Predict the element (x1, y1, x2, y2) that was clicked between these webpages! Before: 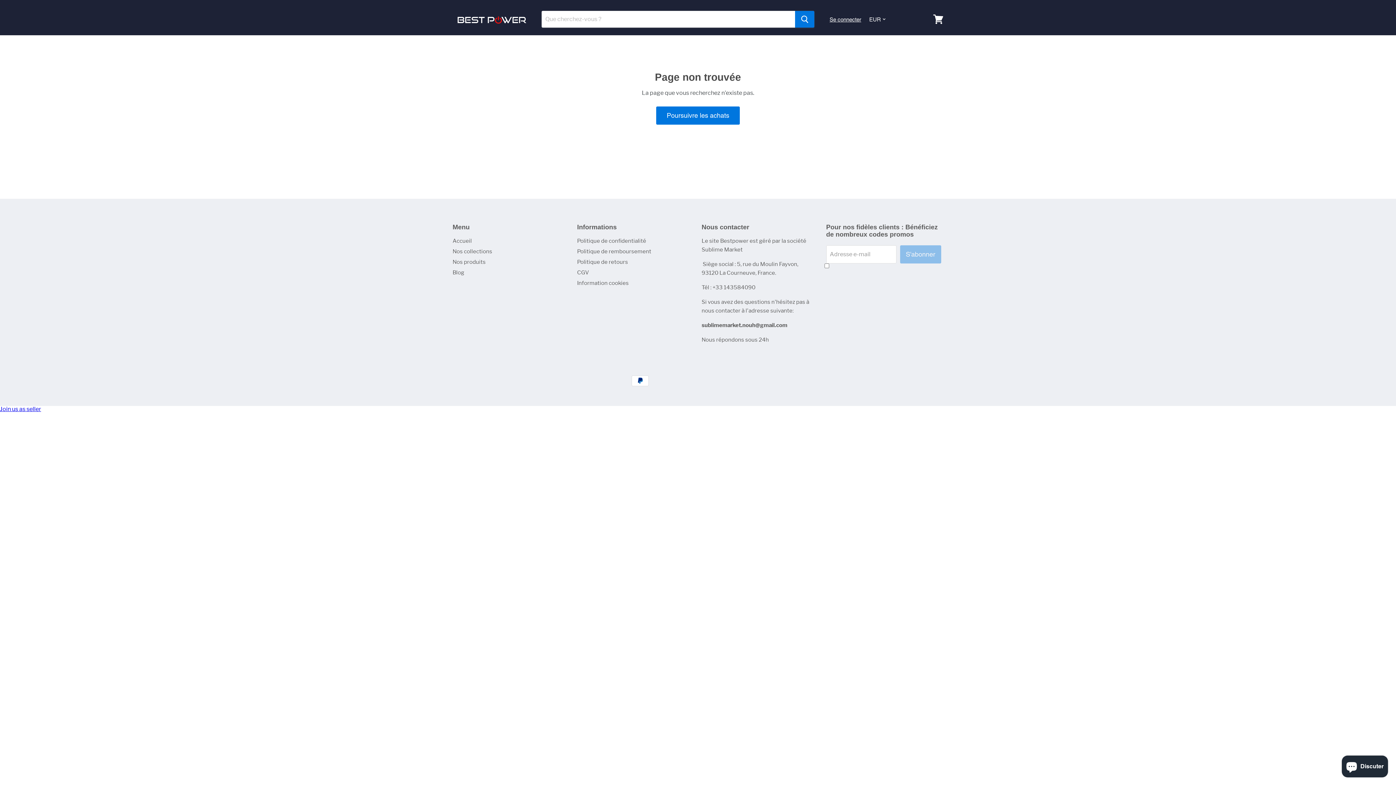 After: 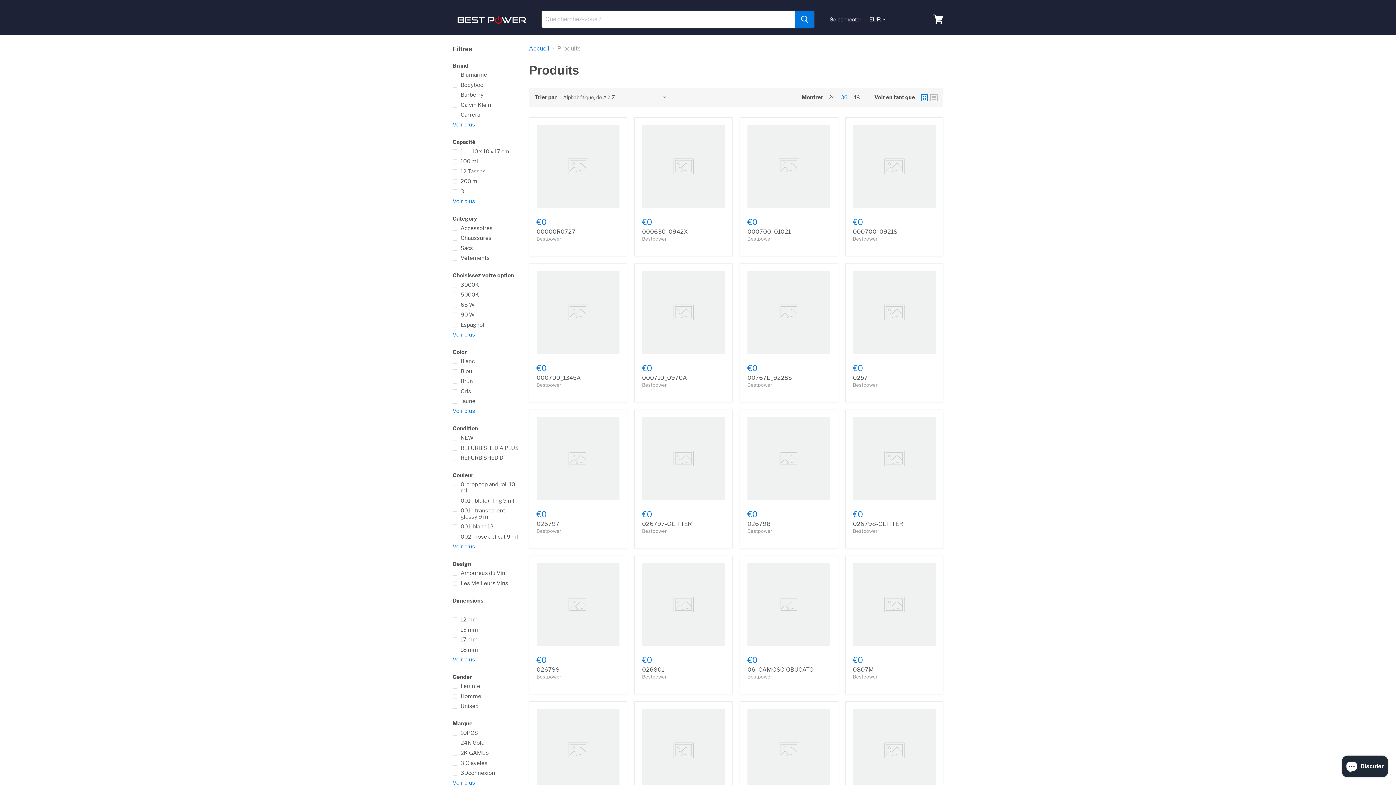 Action: bbox: (452, 259, 485, 265) label: Nos produits